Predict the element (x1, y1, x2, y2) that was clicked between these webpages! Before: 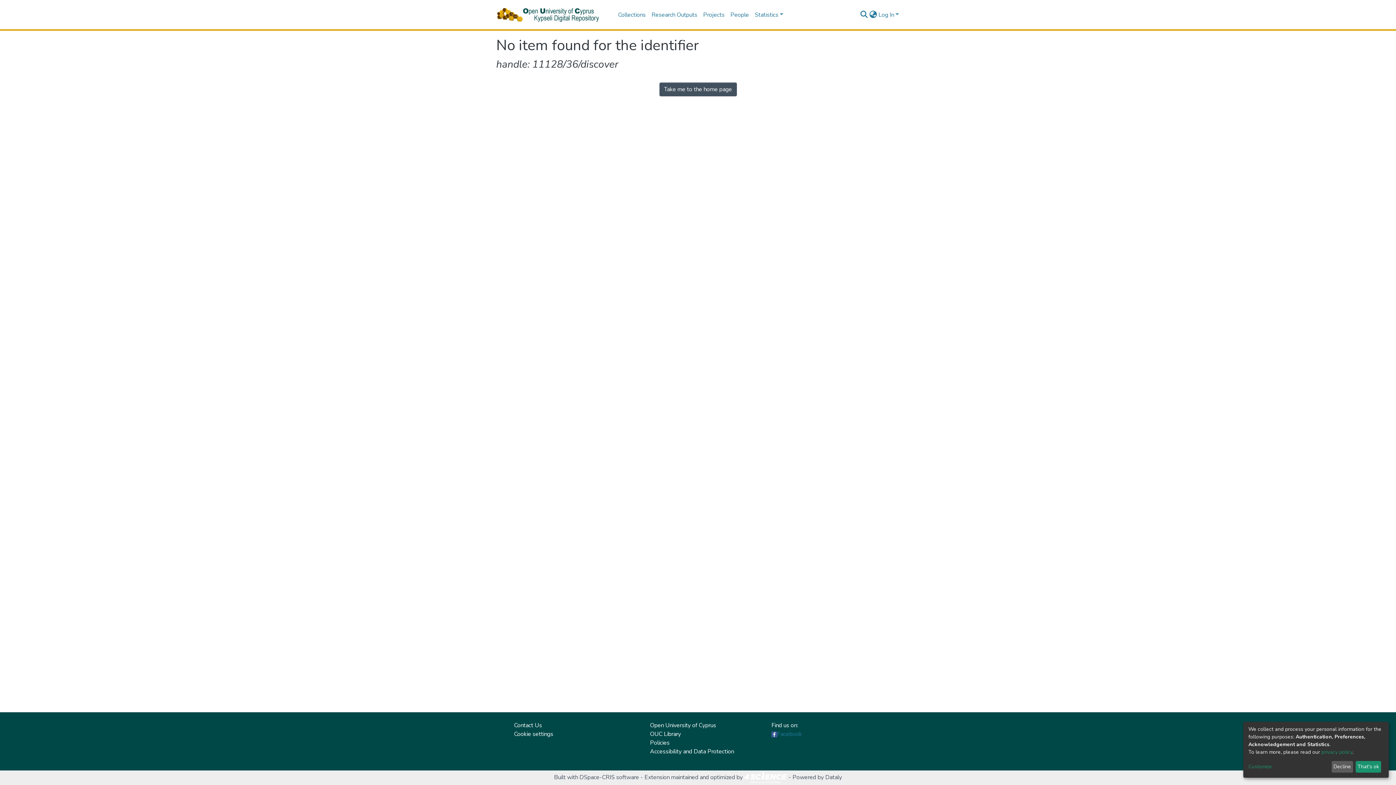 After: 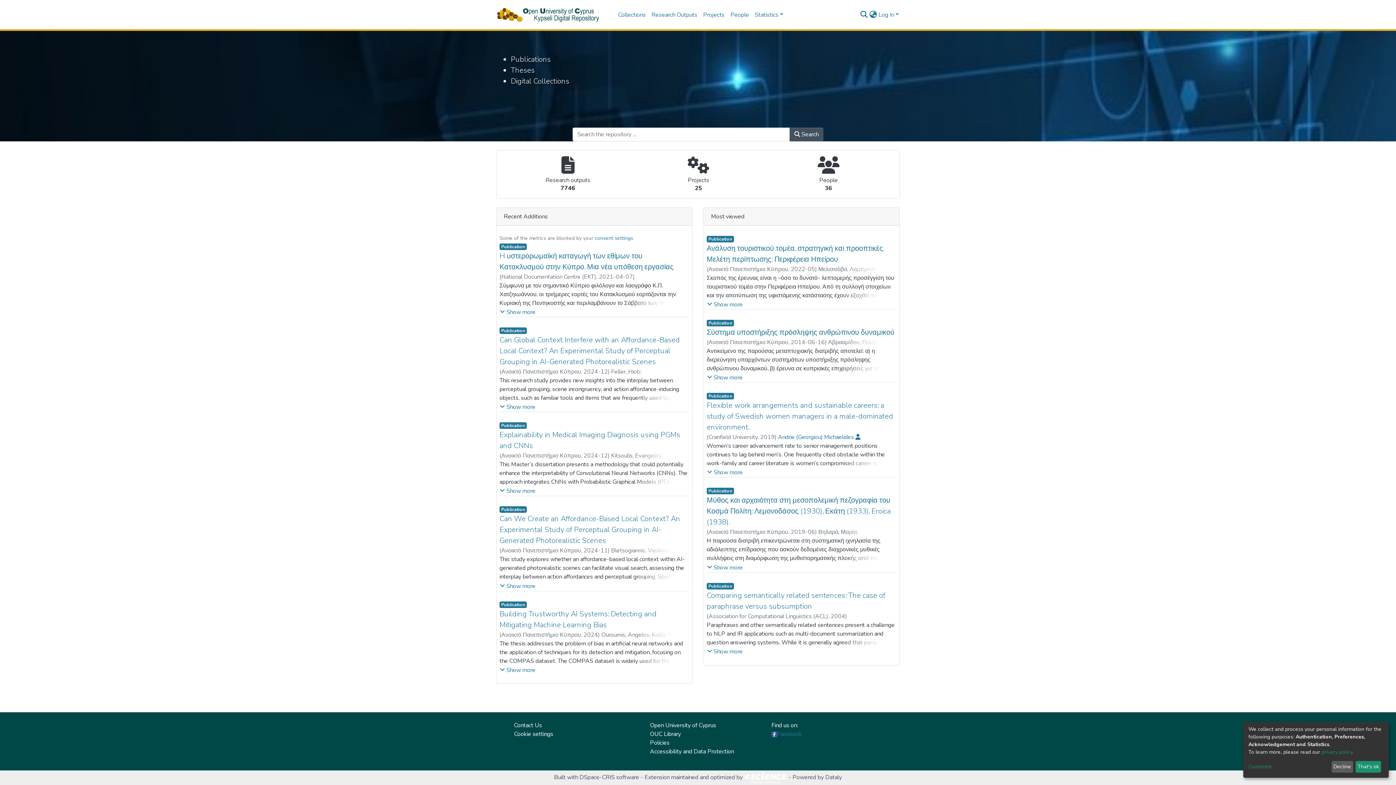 Action: bbox: (496, 5, 609, 23)